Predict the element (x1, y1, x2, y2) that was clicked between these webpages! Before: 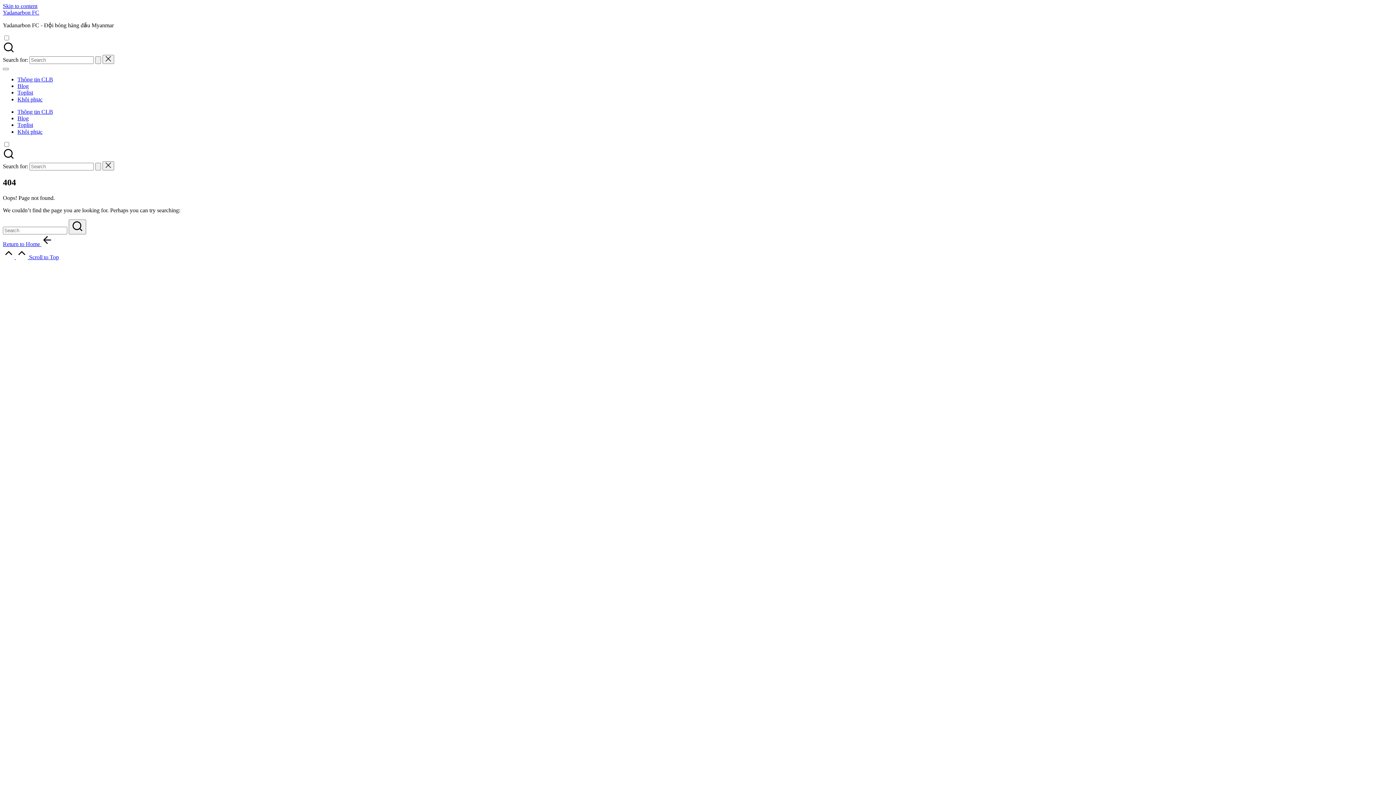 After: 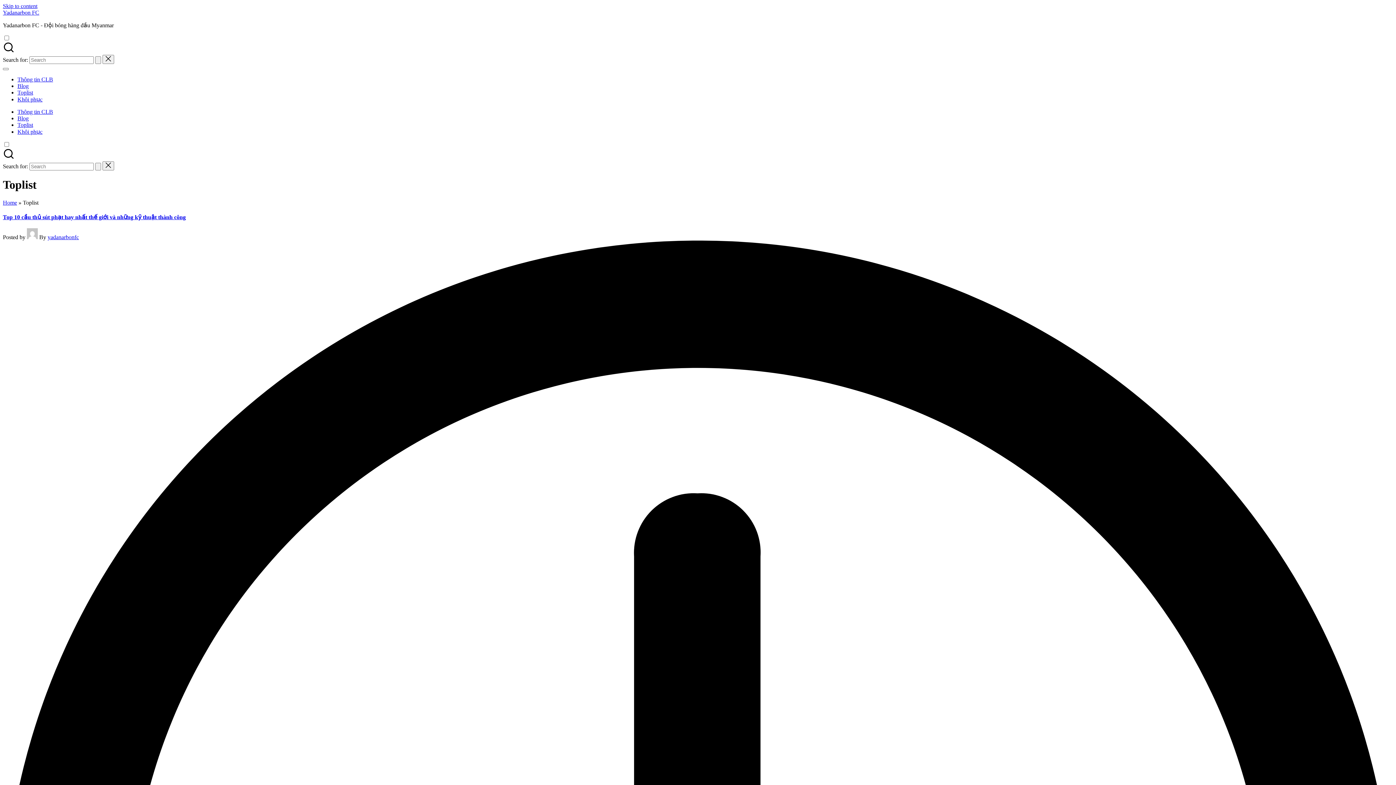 Action: bbox: (17, 89, 33, 95) label: Toplist